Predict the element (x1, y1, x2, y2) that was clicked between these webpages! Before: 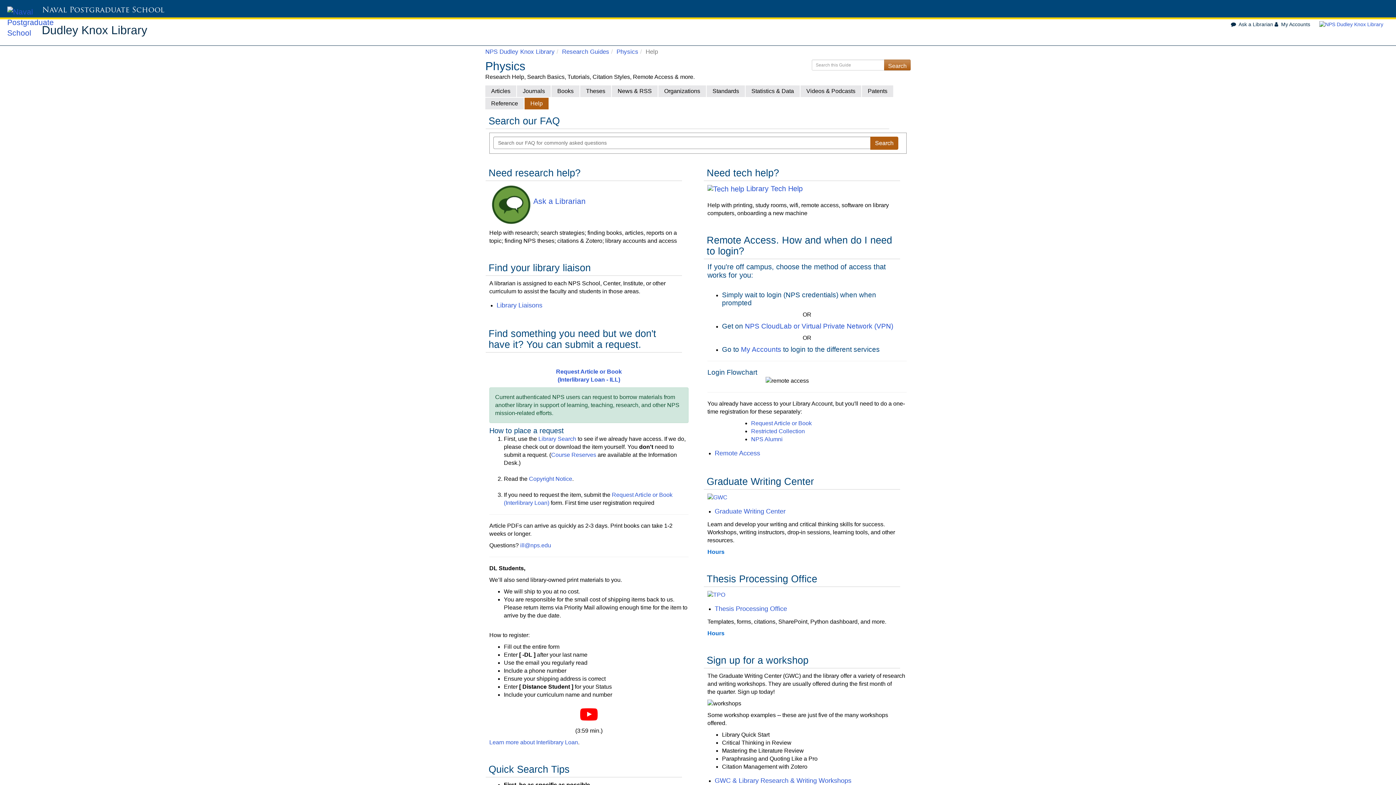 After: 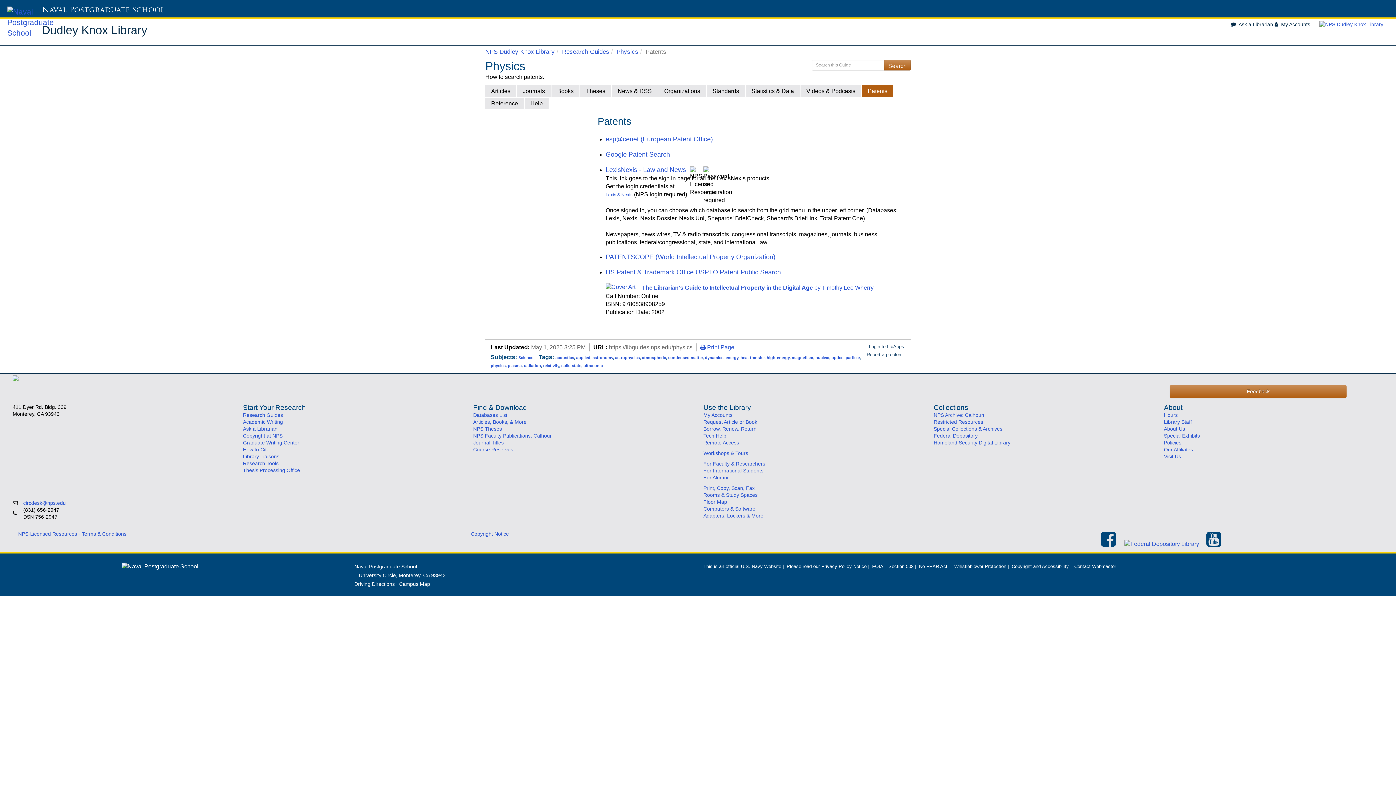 Action: label: Patents bbox: (862, 85, 893, 97)